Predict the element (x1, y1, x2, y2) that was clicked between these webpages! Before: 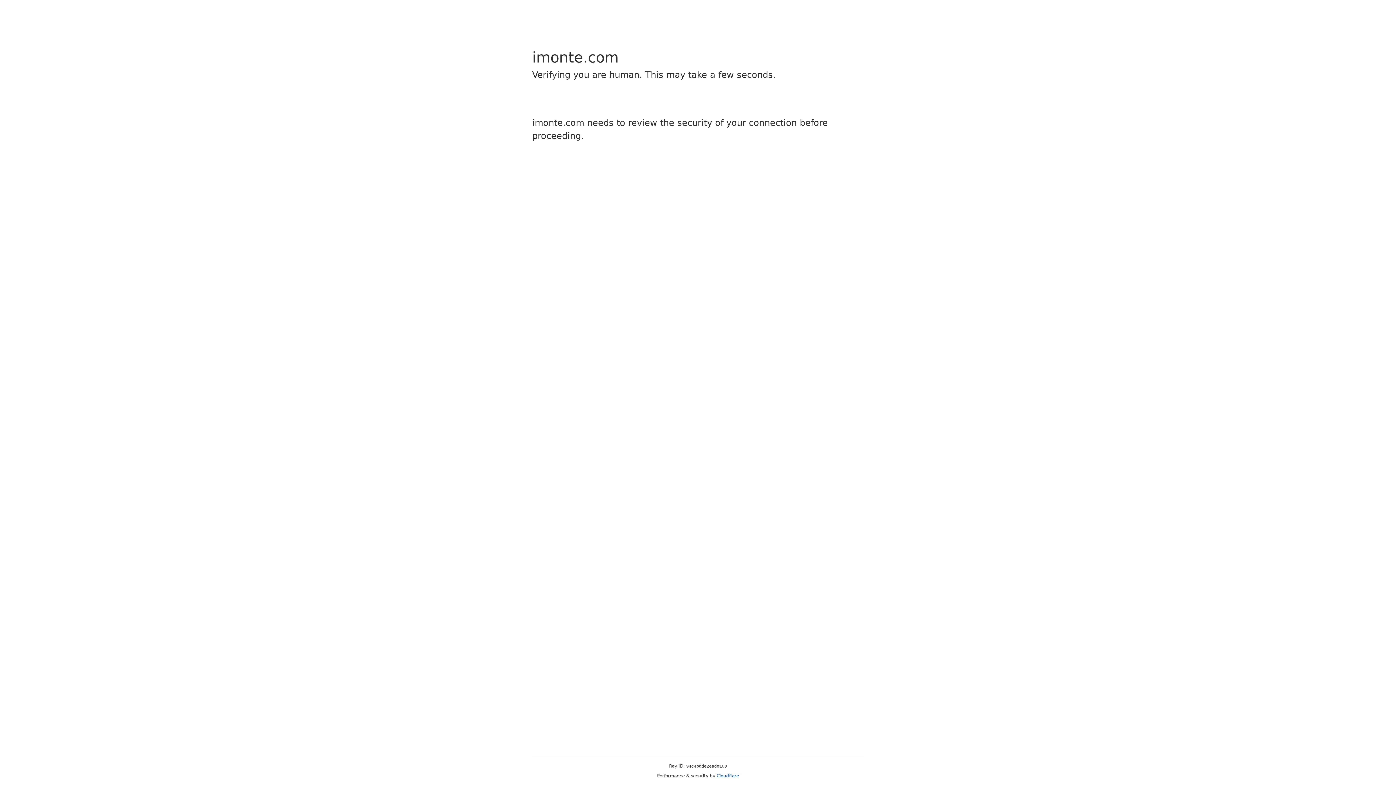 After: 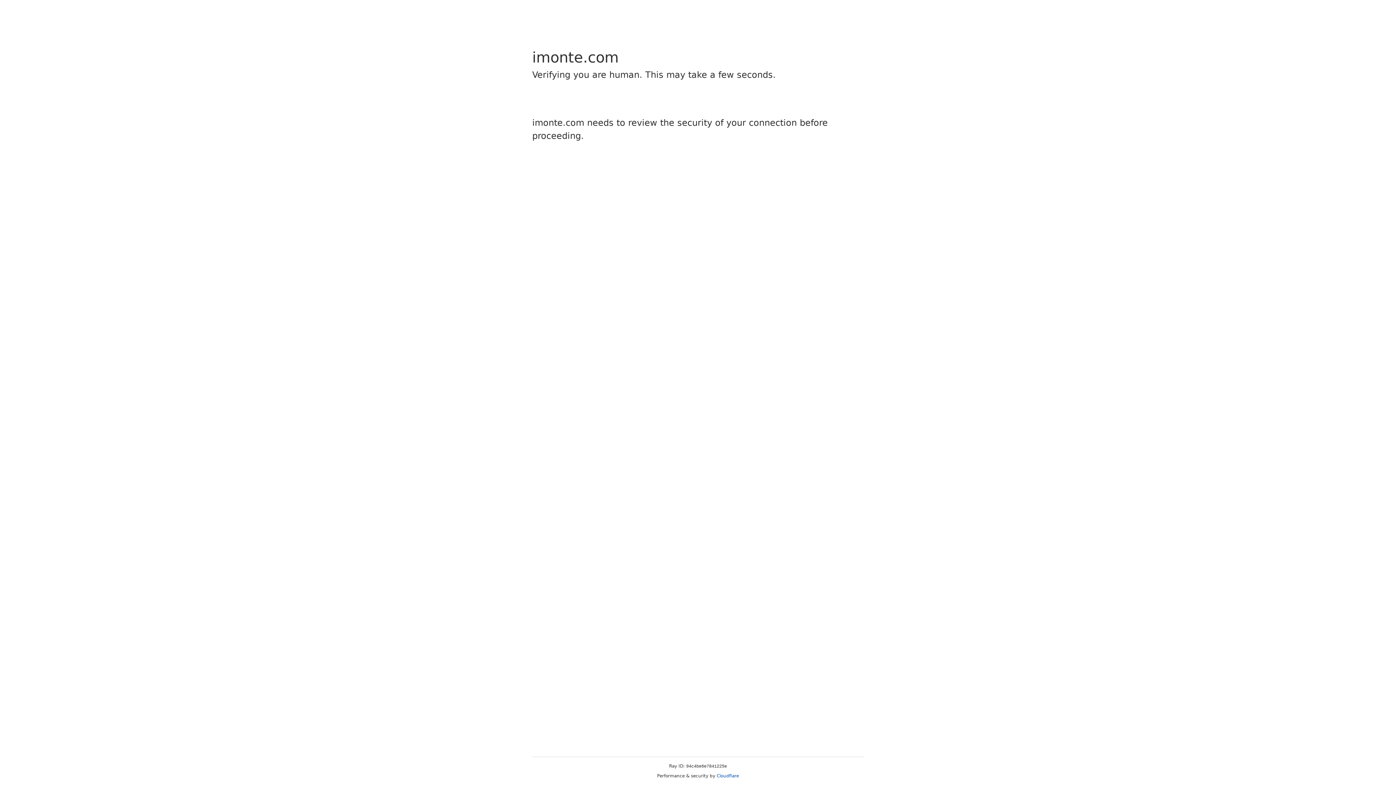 Action: bbox: (716, 773, 739, 778) label: Cloudflare